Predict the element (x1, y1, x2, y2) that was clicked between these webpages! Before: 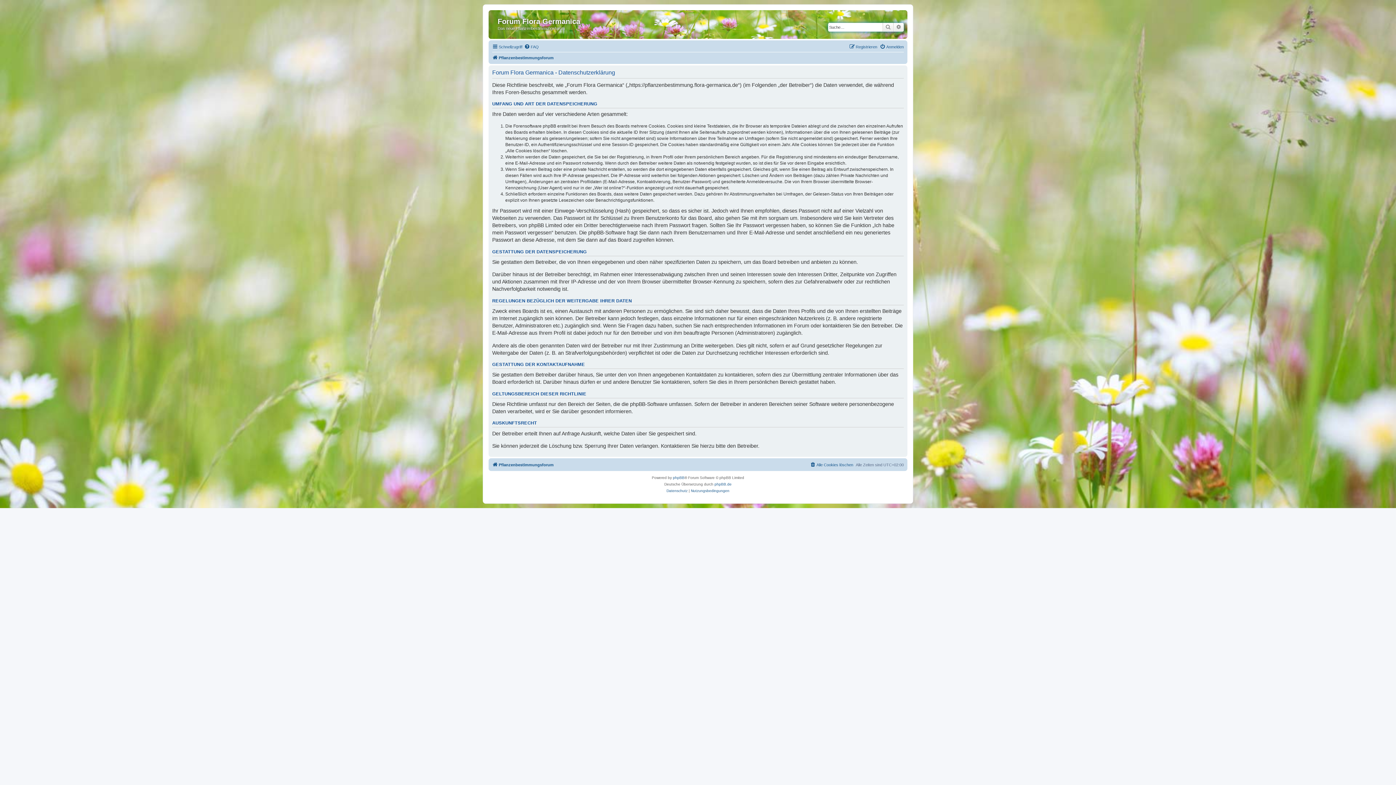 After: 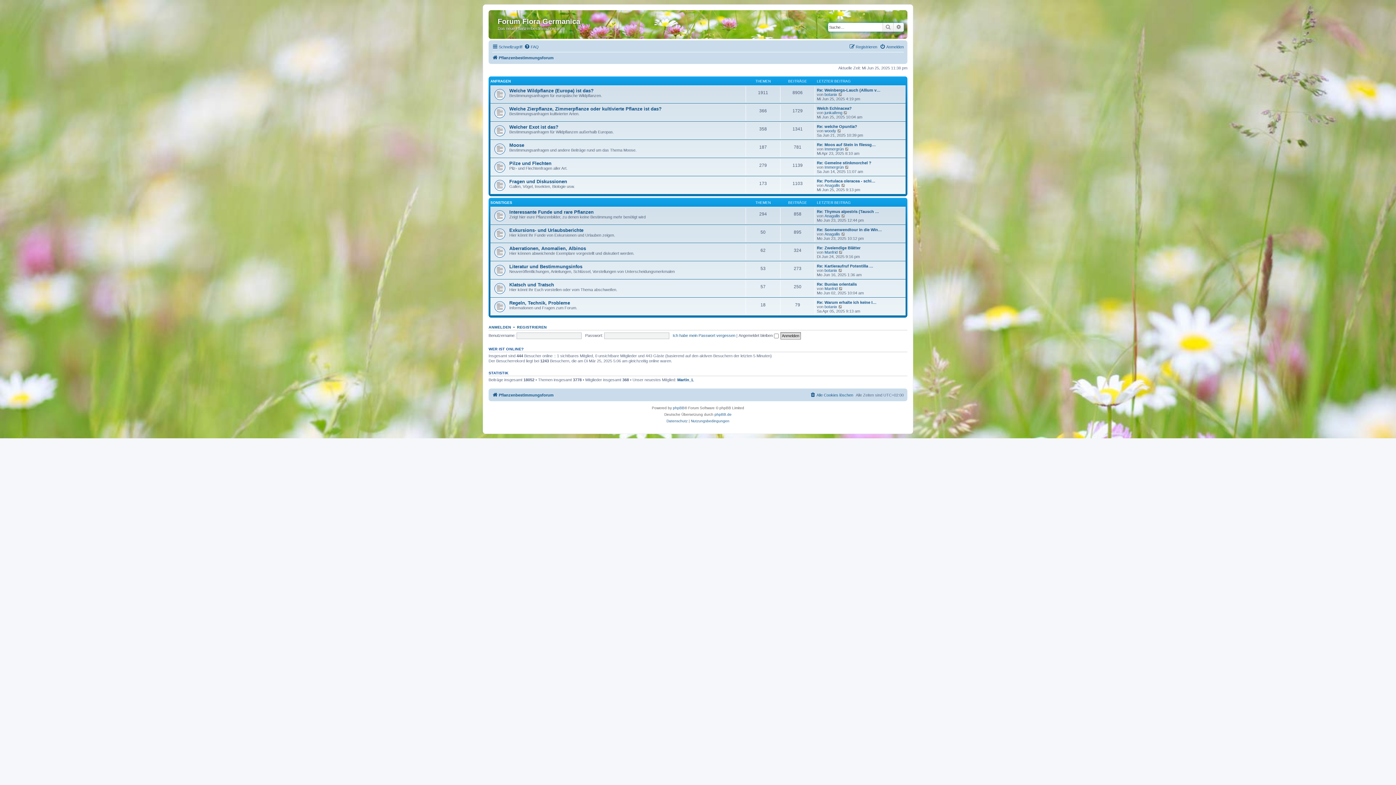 Action: label: Pflanzenbestimmungsforum bbox: (492, 53, 553, 62)